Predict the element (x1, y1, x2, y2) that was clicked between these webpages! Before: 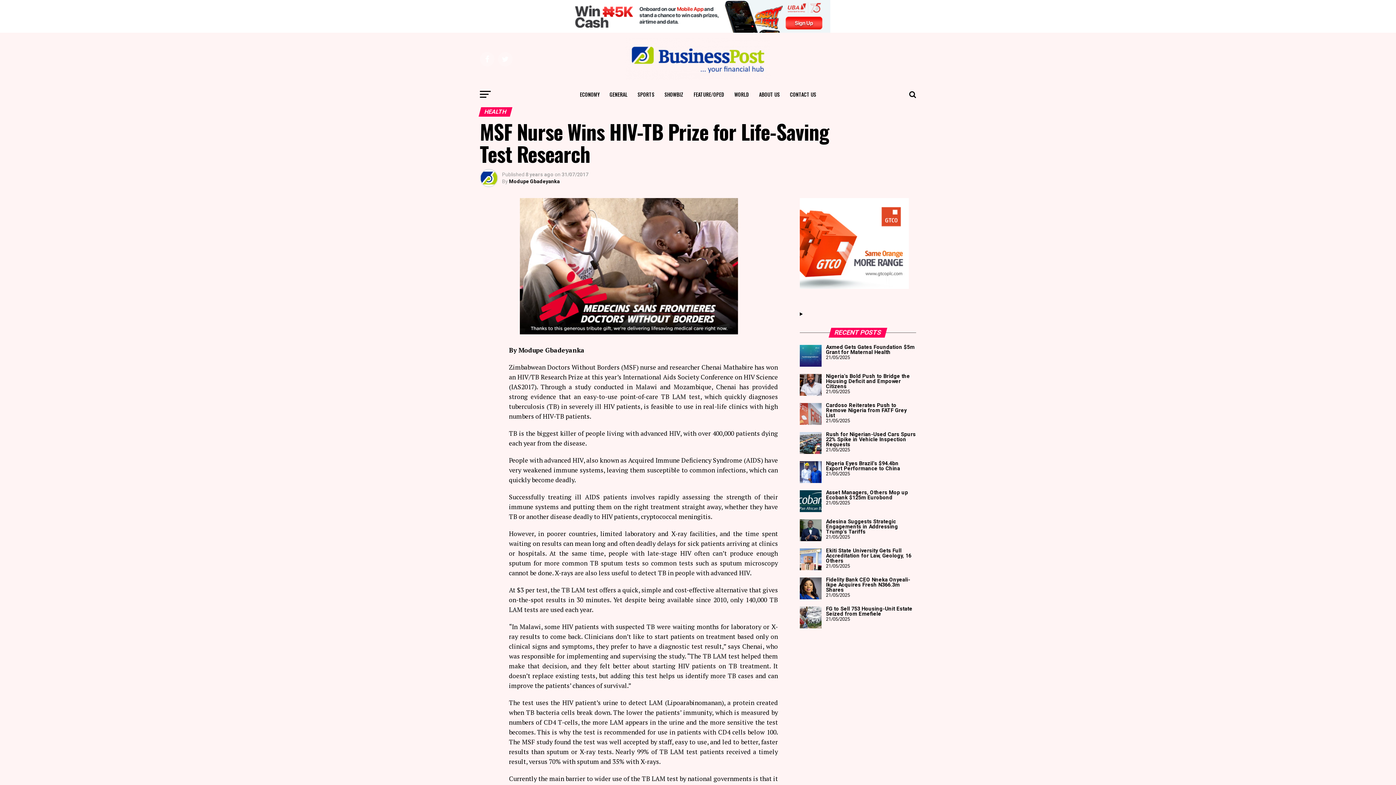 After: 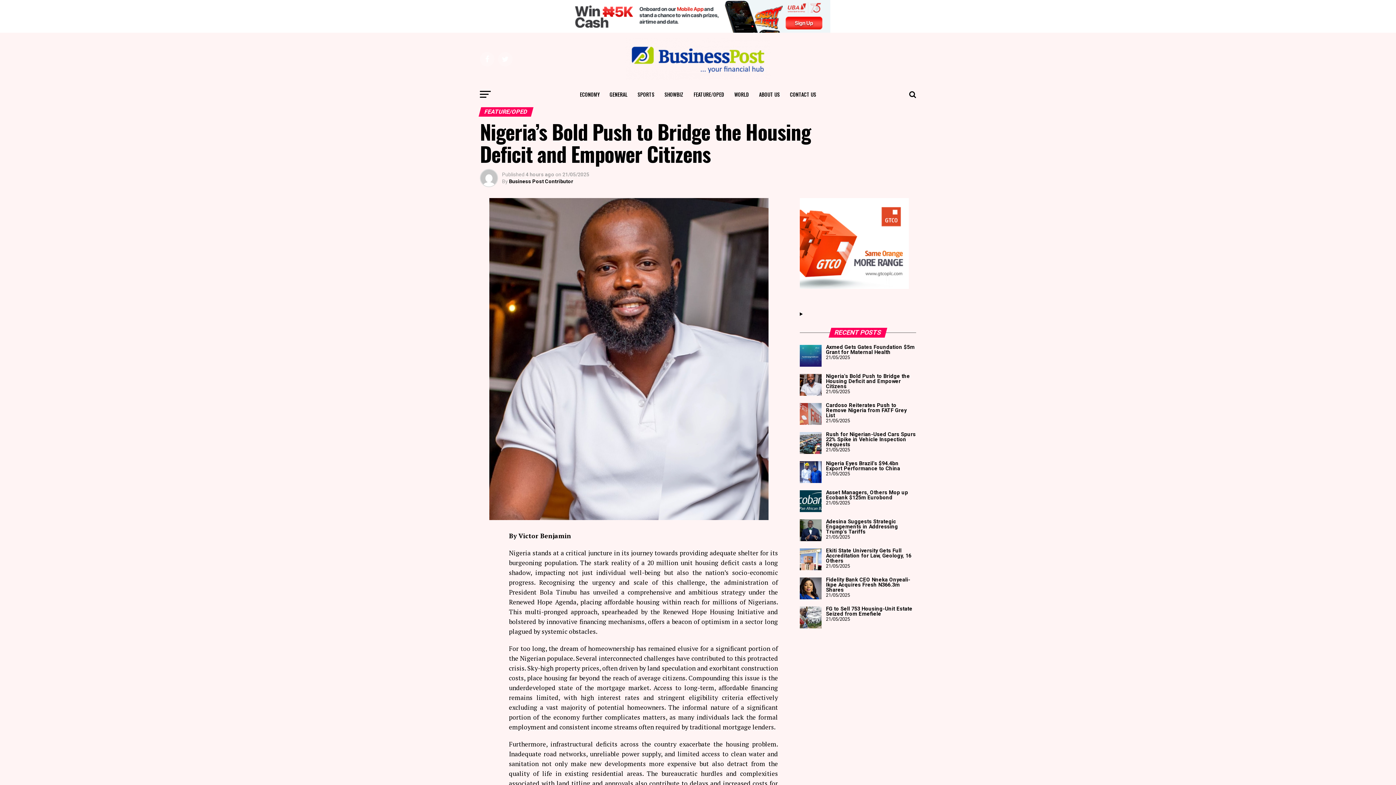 Action: bbox: (800, 374, 821, 396)